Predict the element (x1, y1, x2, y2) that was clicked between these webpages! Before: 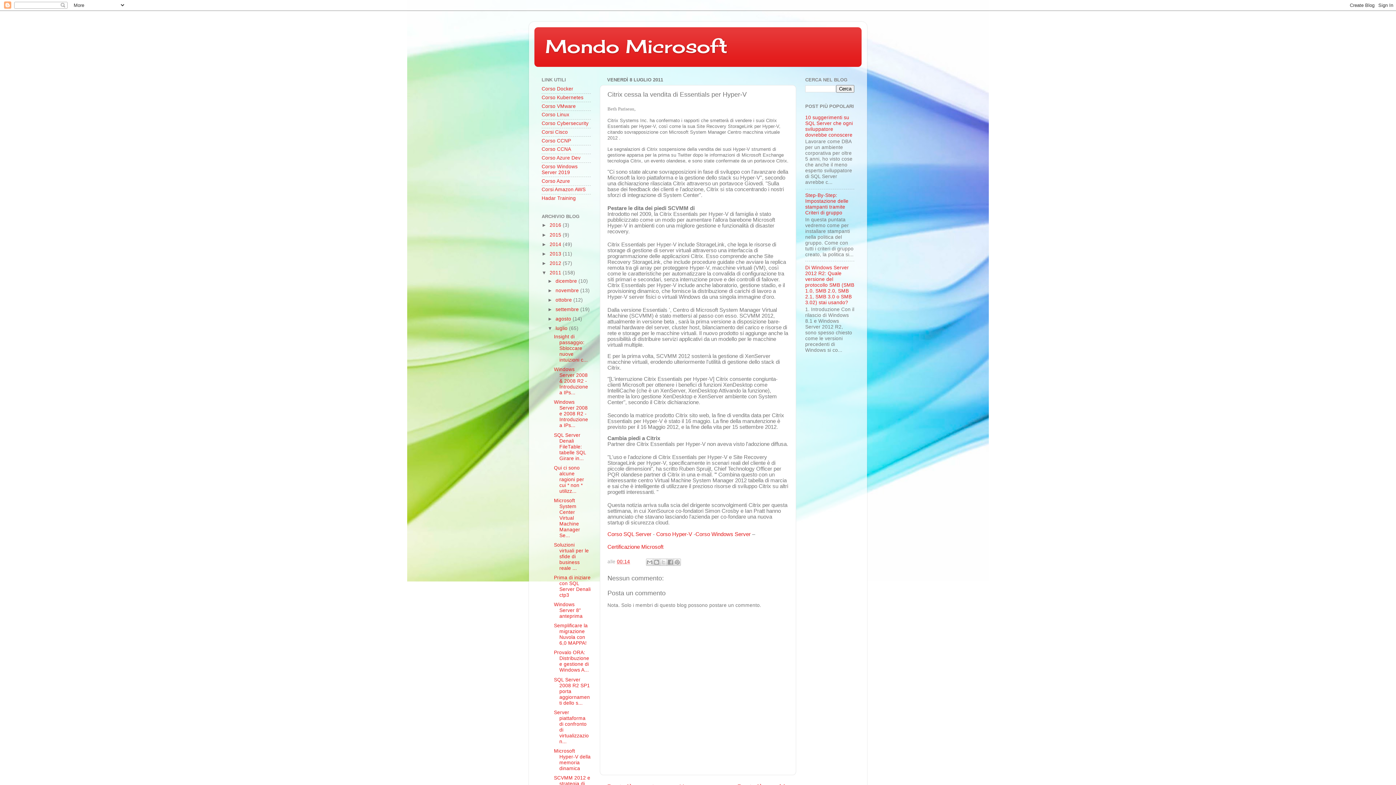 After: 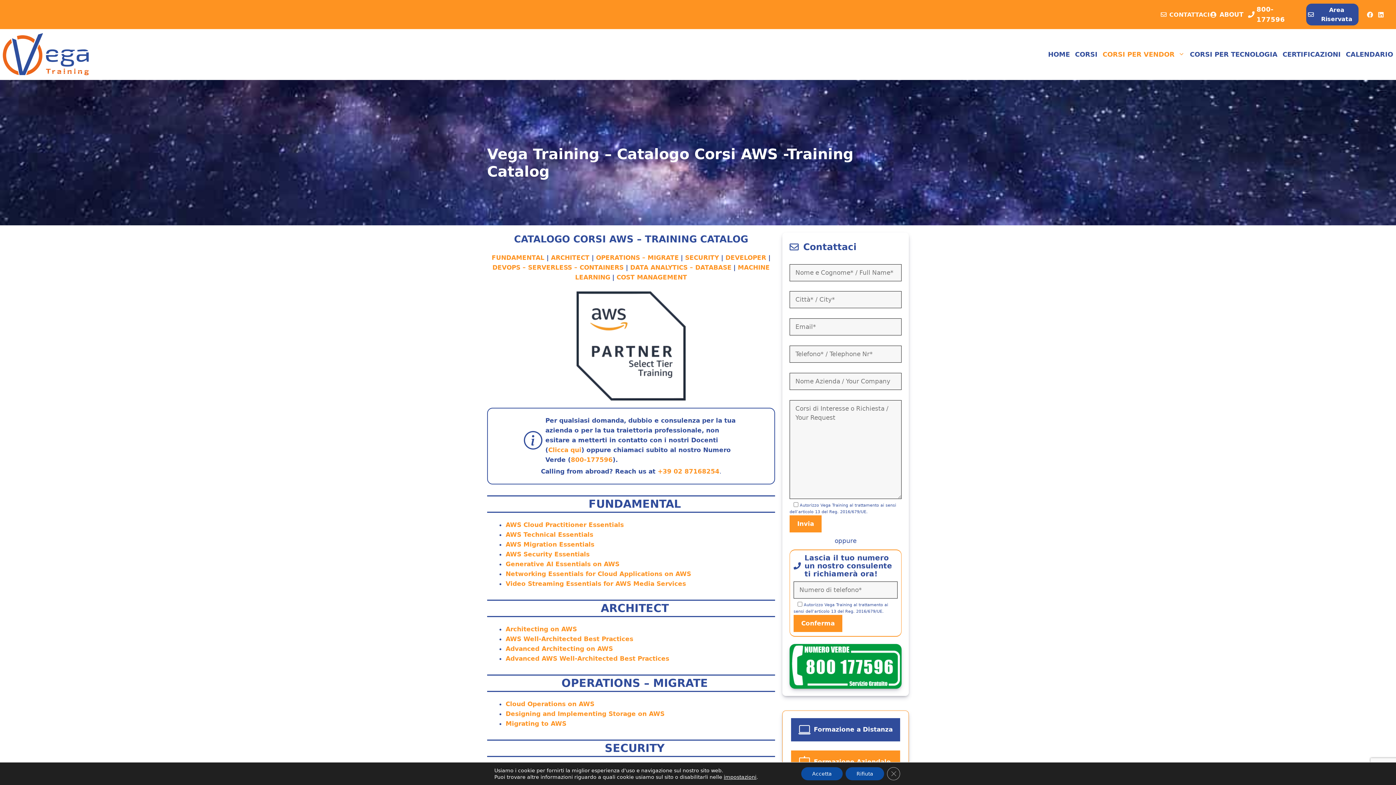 Action: bbox: (541, 187, 585, 192) label: Corsi Amazon AWS